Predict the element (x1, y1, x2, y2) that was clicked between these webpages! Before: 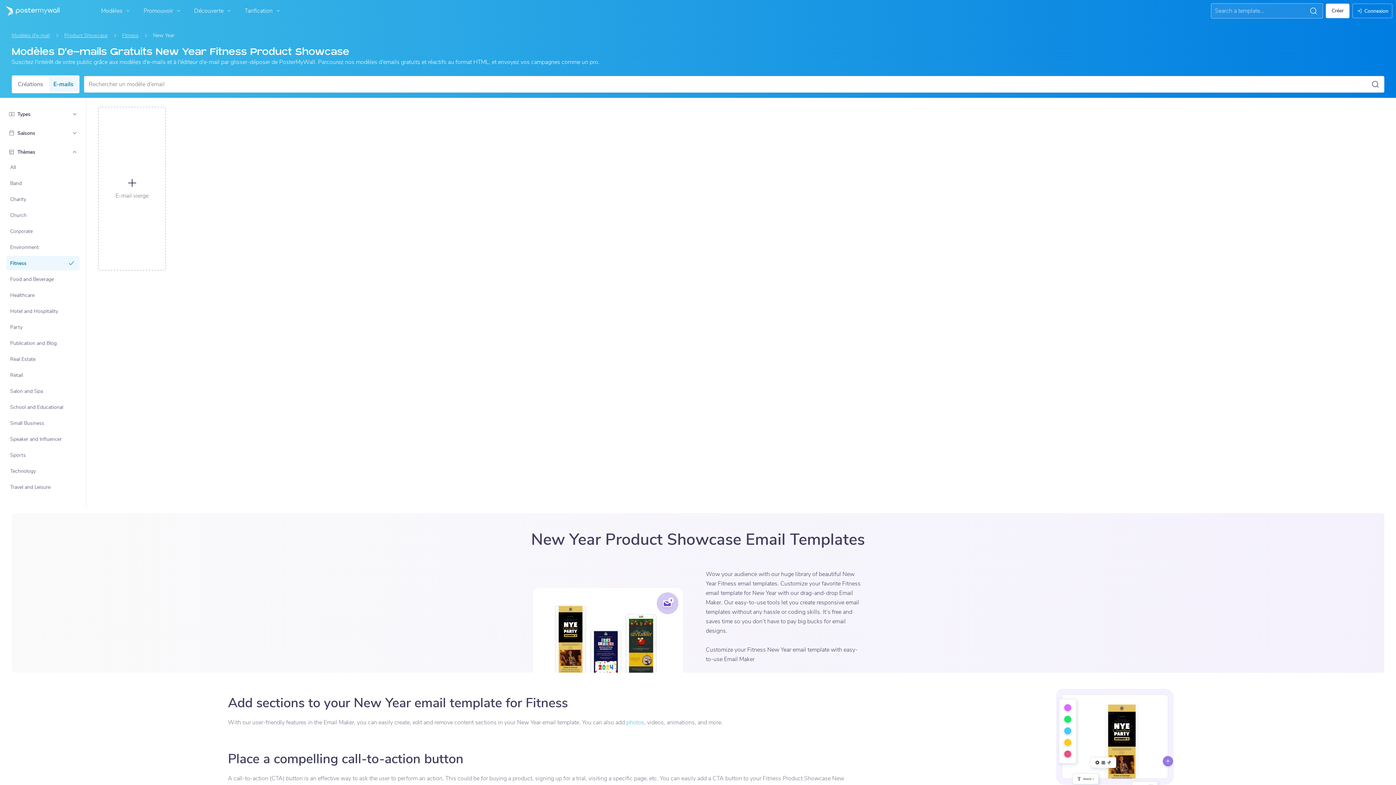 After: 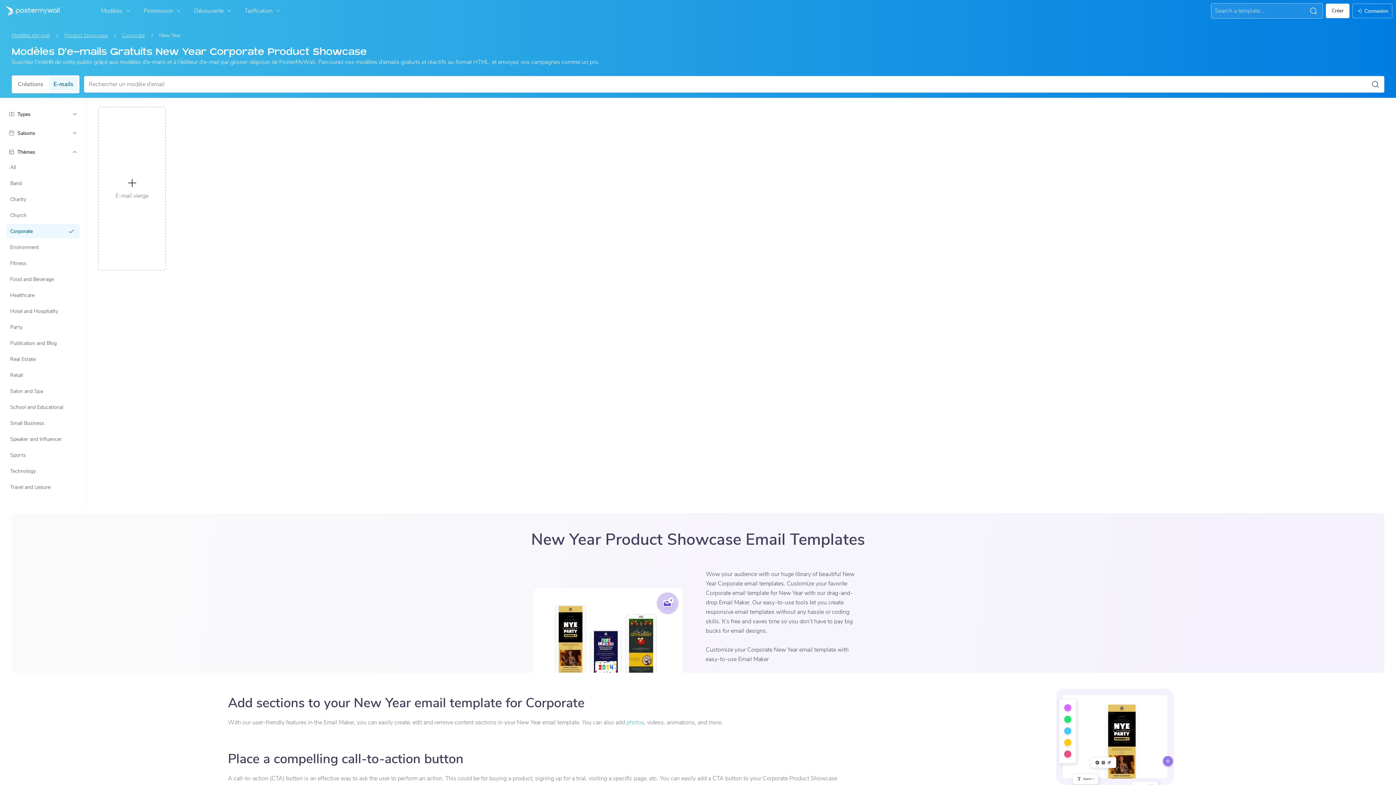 Action: label: Corporate bbox: (7, 224, 79, 237)